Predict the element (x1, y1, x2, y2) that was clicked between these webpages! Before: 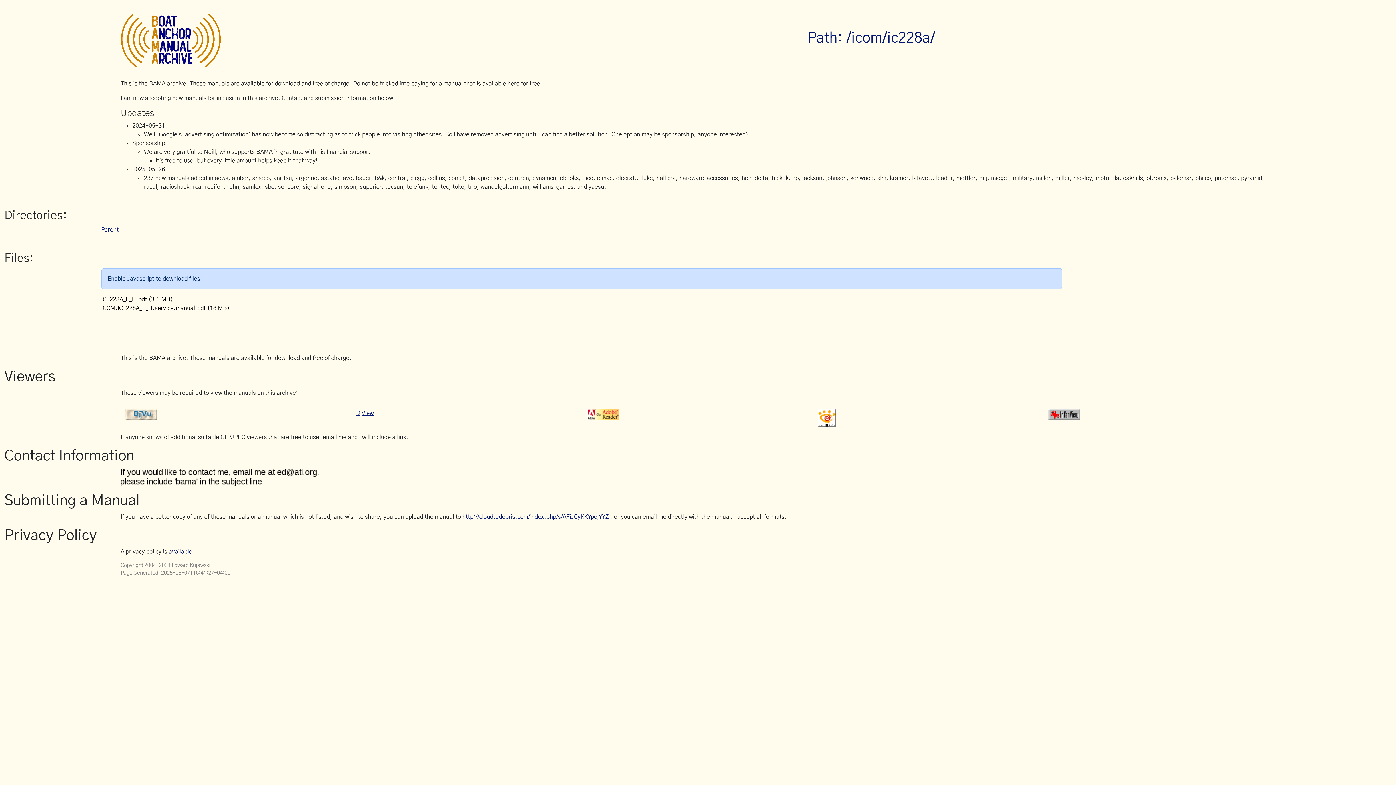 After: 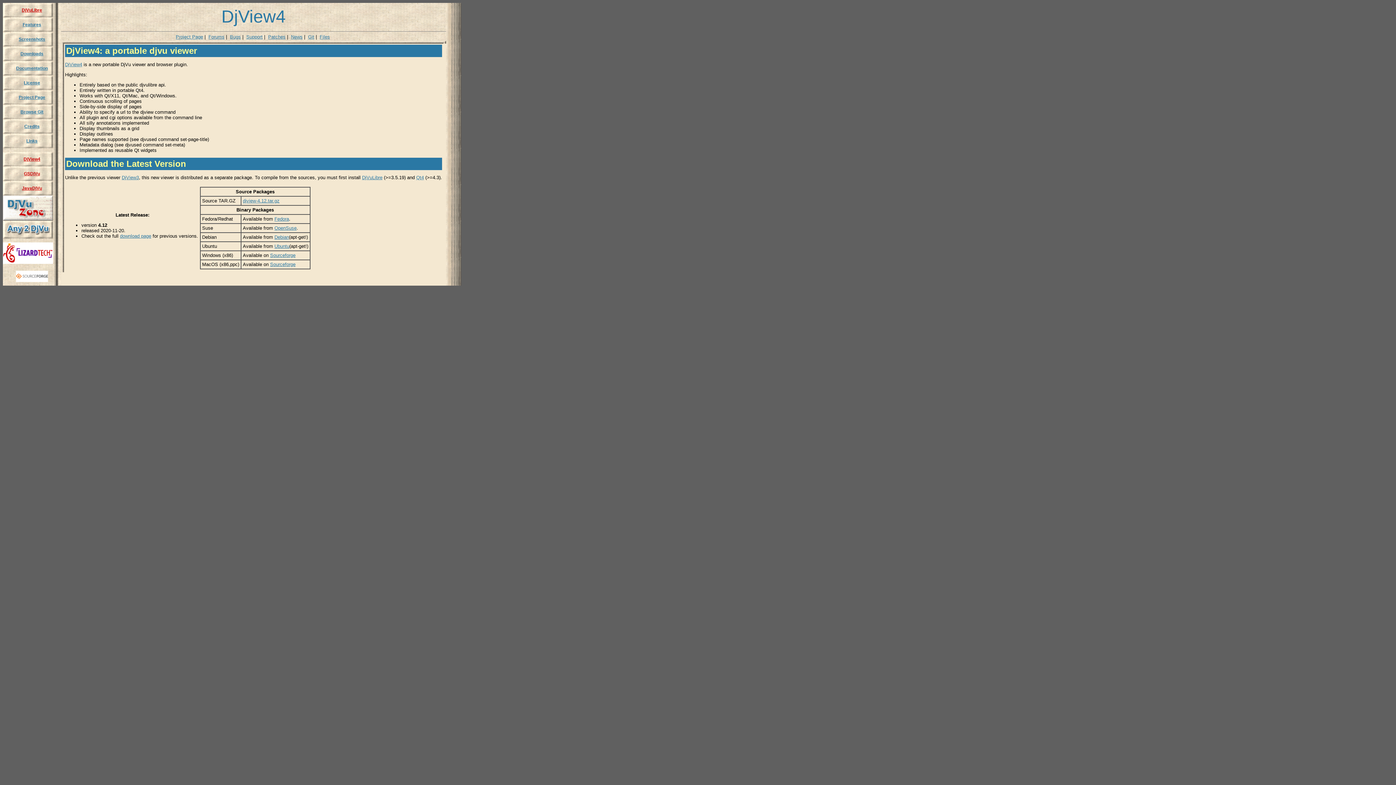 Action: bbox: (356, 410, 373, 416) label: DjView